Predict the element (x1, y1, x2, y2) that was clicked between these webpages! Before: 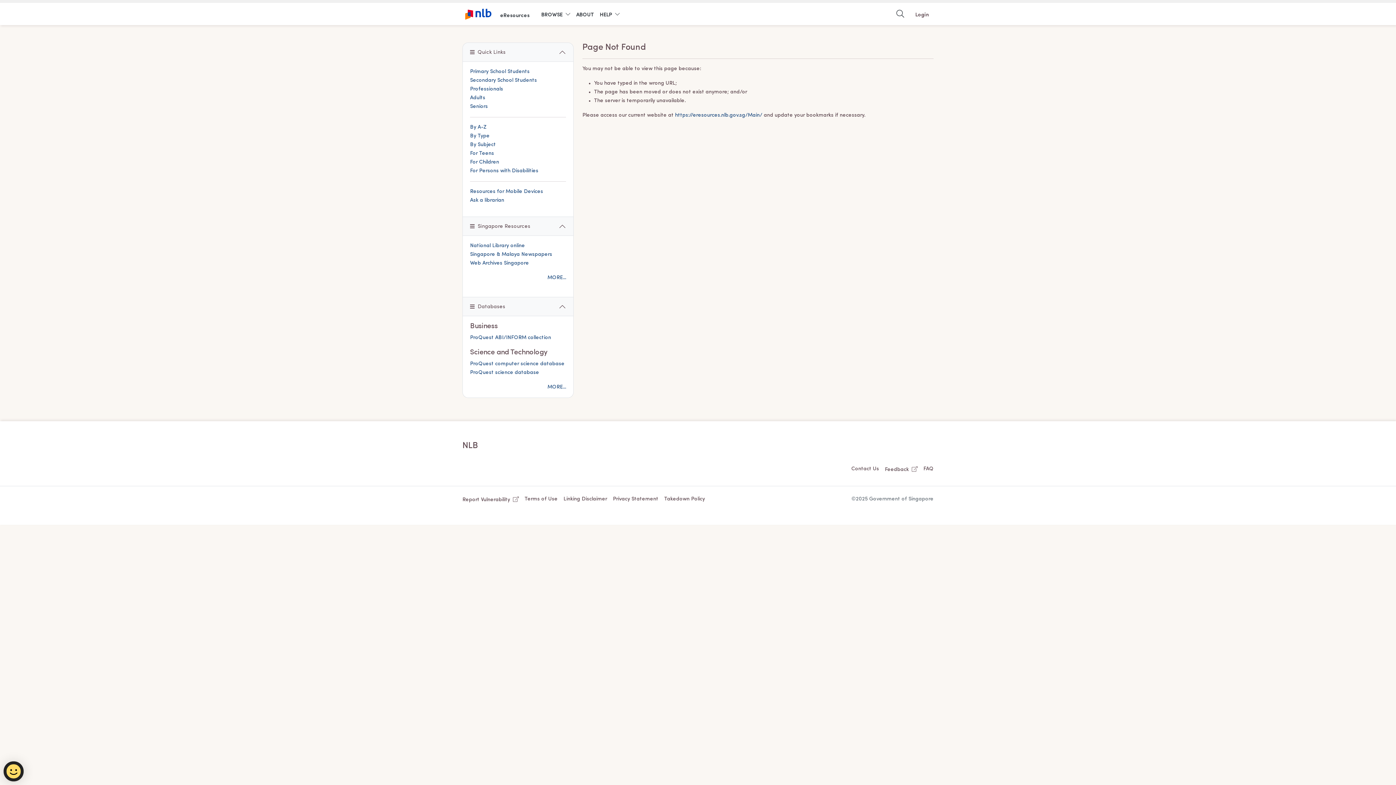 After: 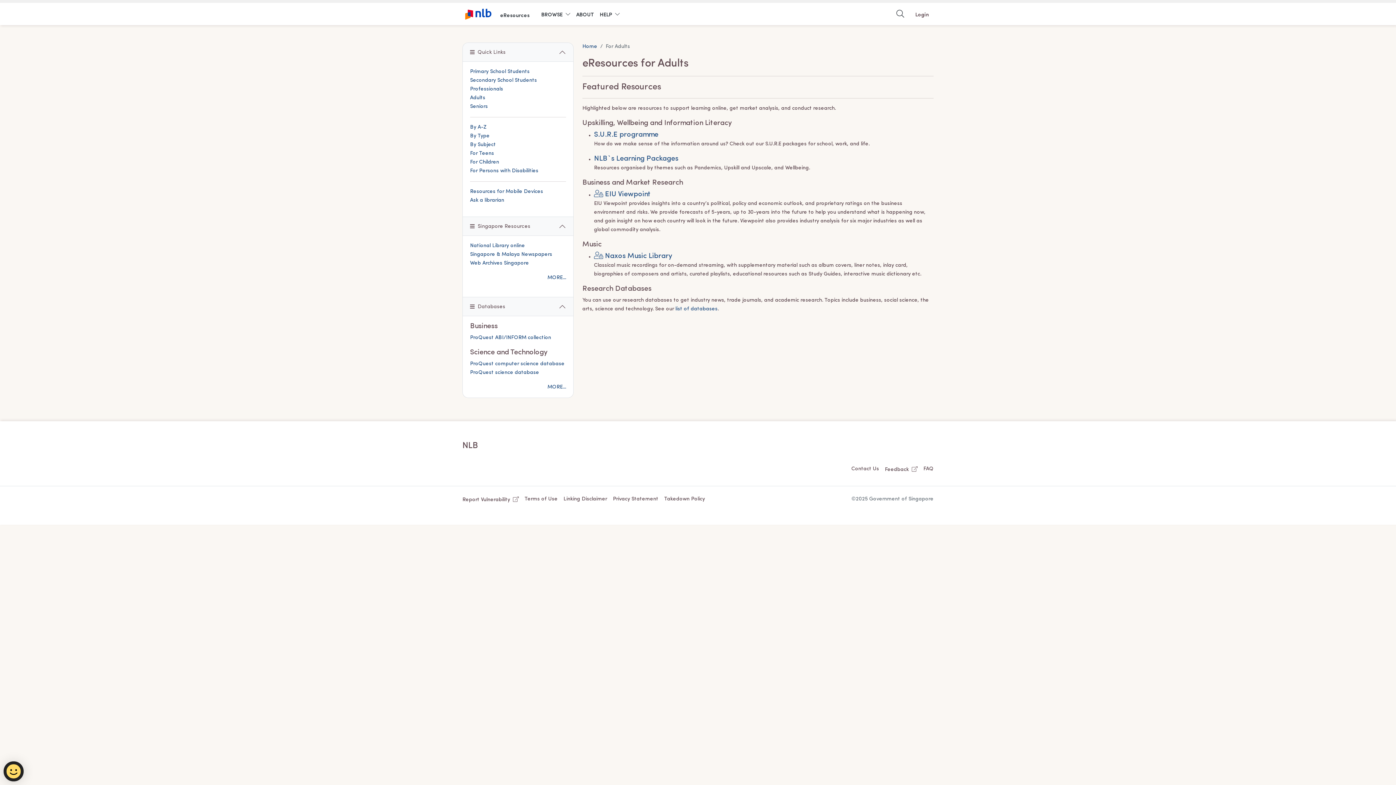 Action: bbox: (470, 95, 485, 100) label: Adults